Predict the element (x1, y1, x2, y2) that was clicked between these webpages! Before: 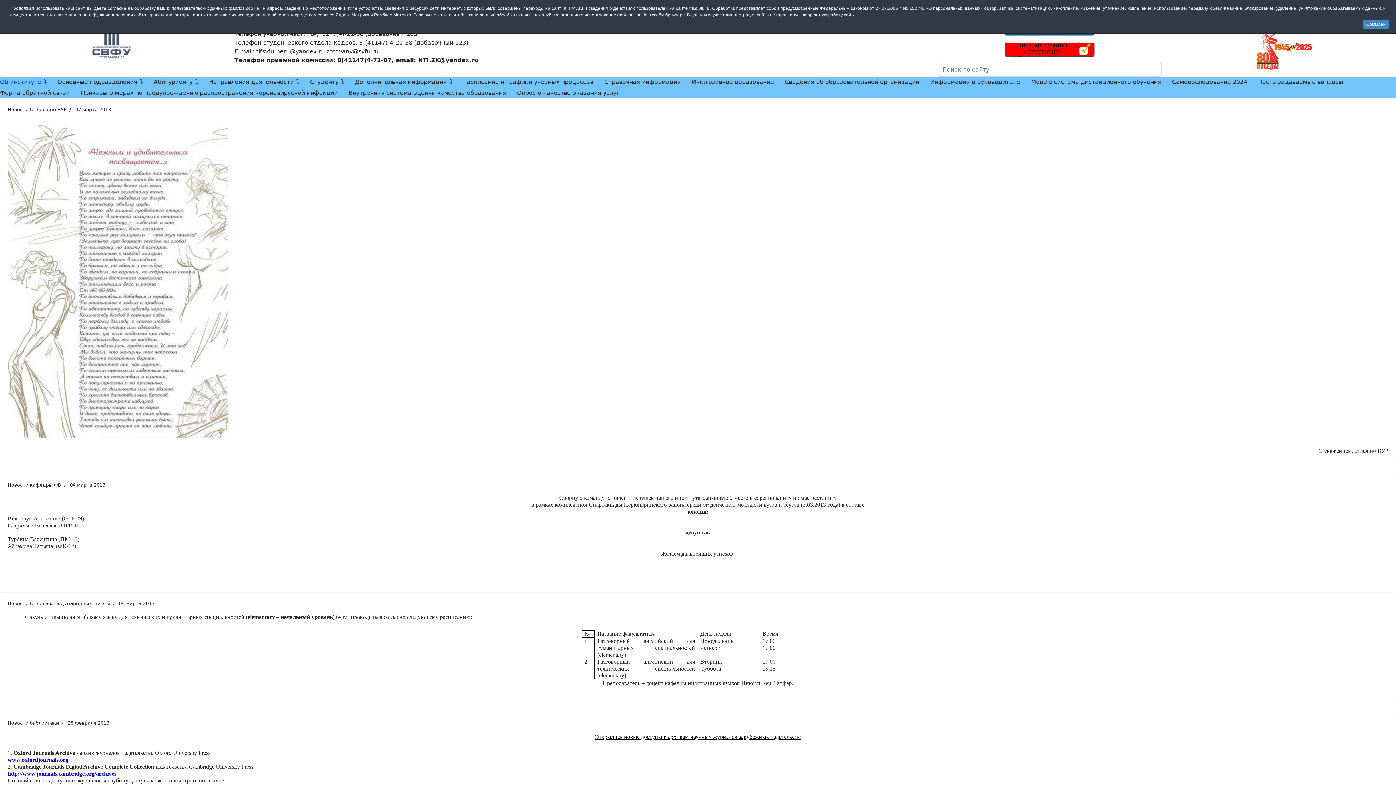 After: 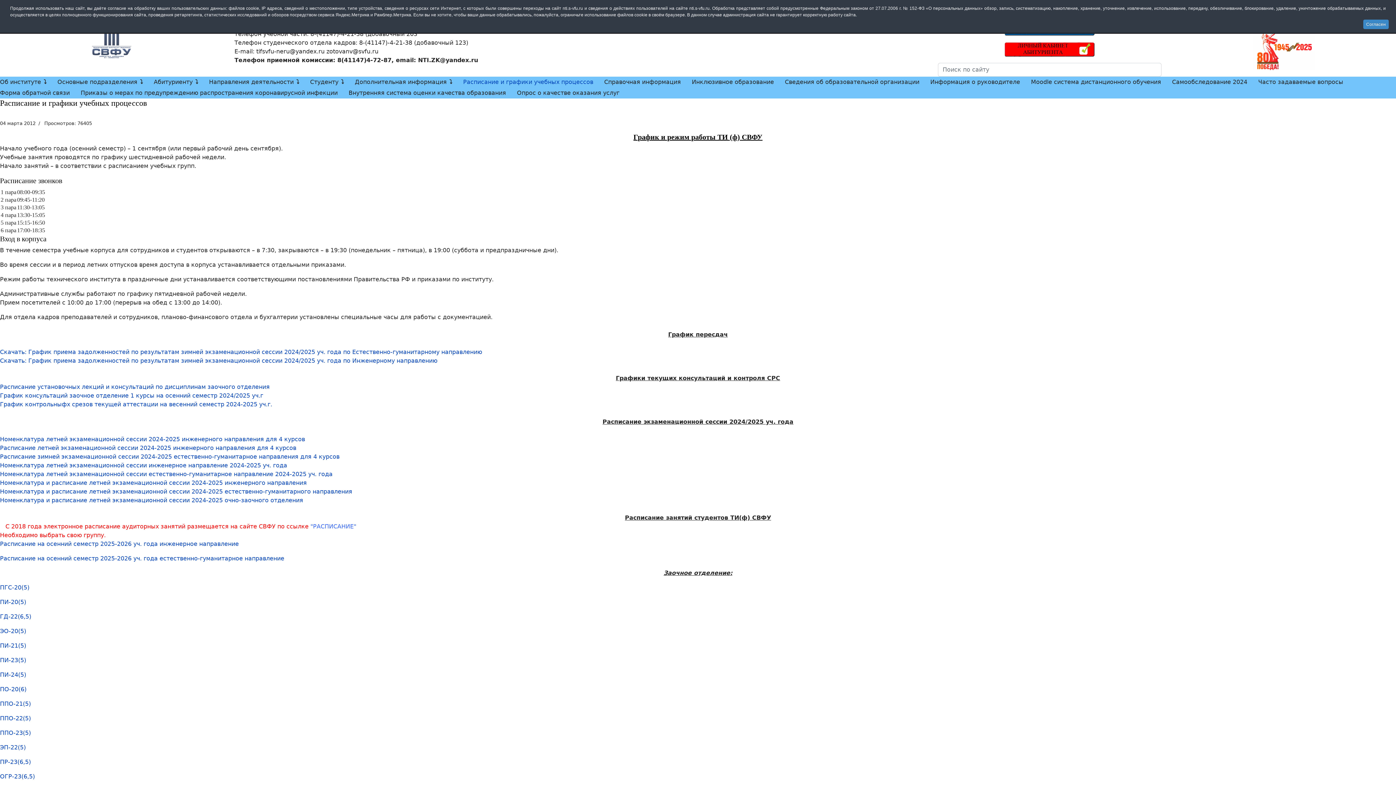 Action: bbox: (457, 76, 598, 87) label: Расписание и графики учебных процессов